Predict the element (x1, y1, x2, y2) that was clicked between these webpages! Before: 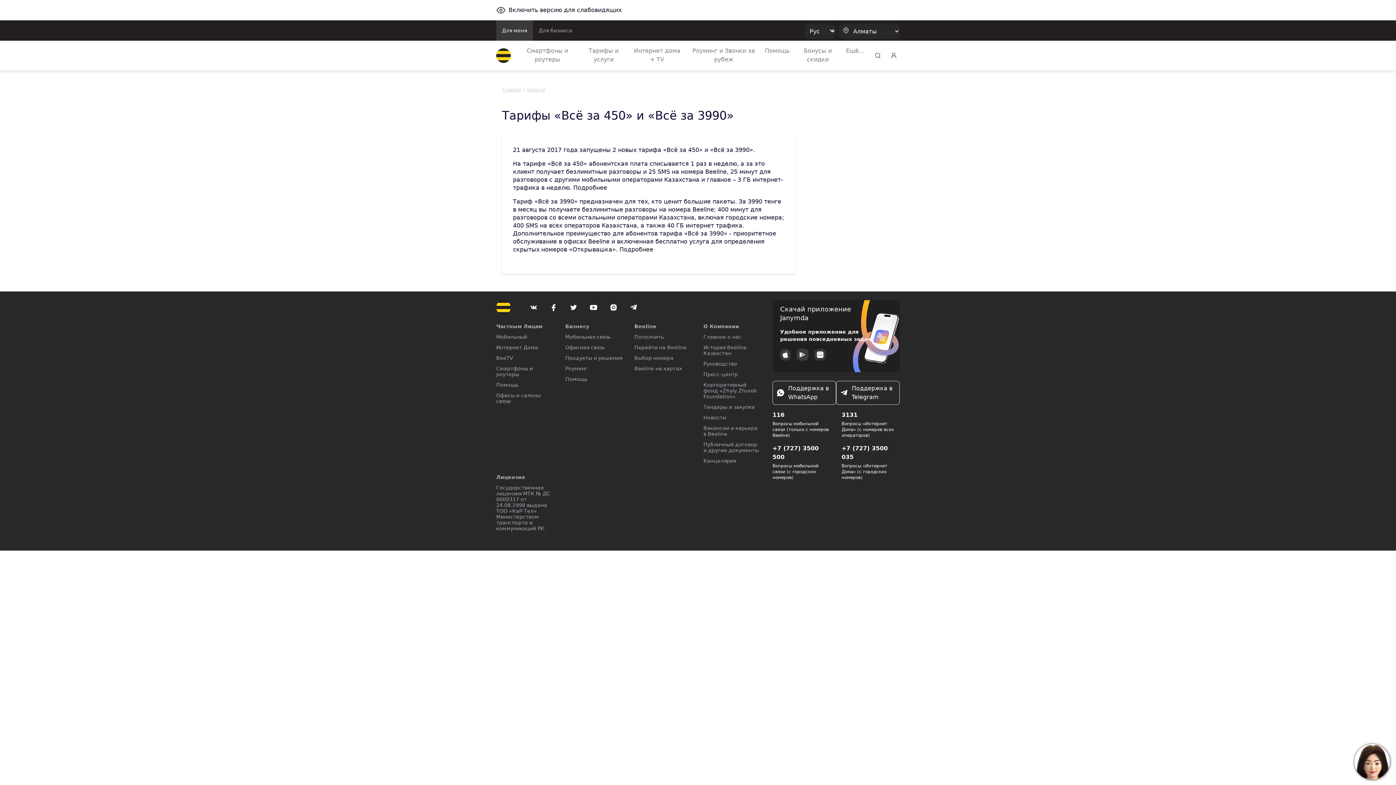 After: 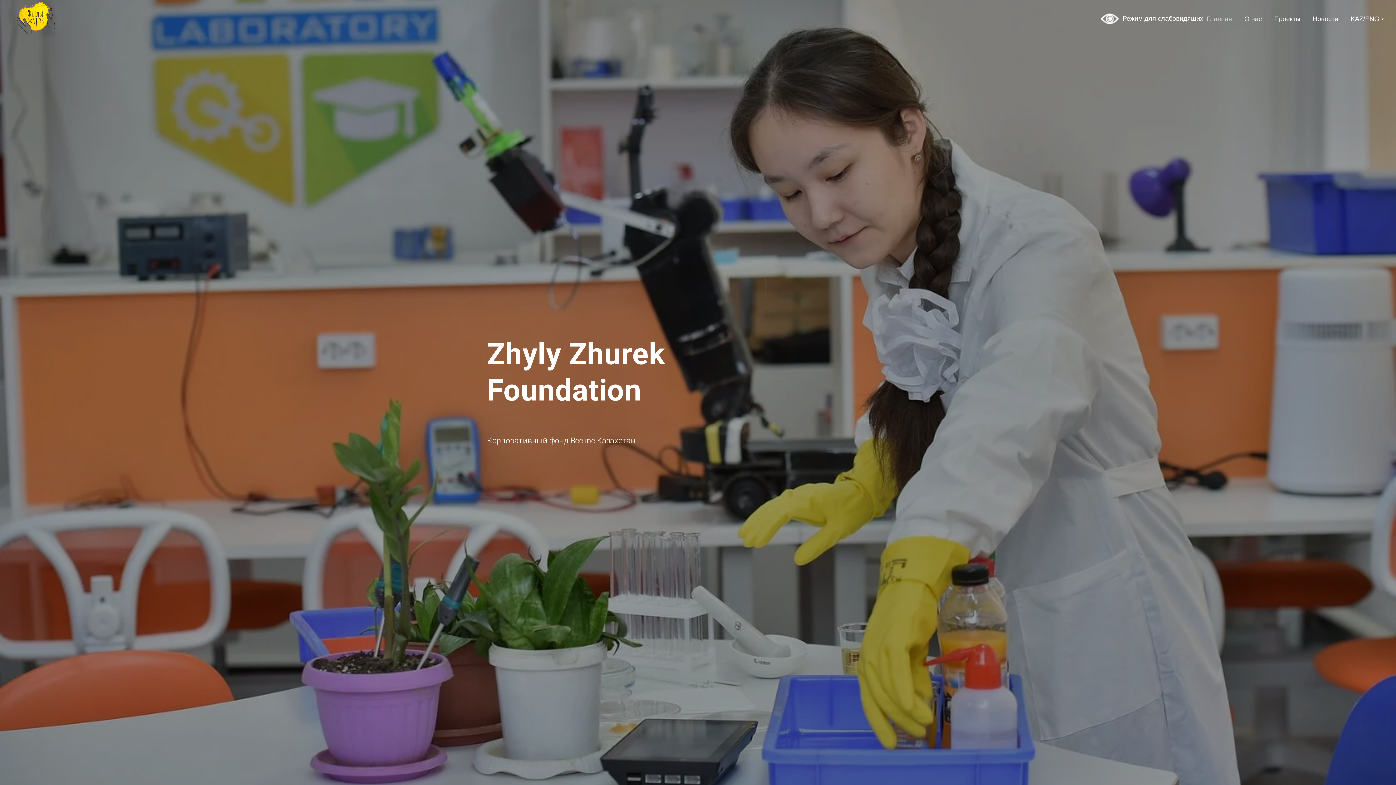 Action: label: Корпоративный фонд «Zhyly Zhurek Foundation» bbox: (703, 382, 757, 399)